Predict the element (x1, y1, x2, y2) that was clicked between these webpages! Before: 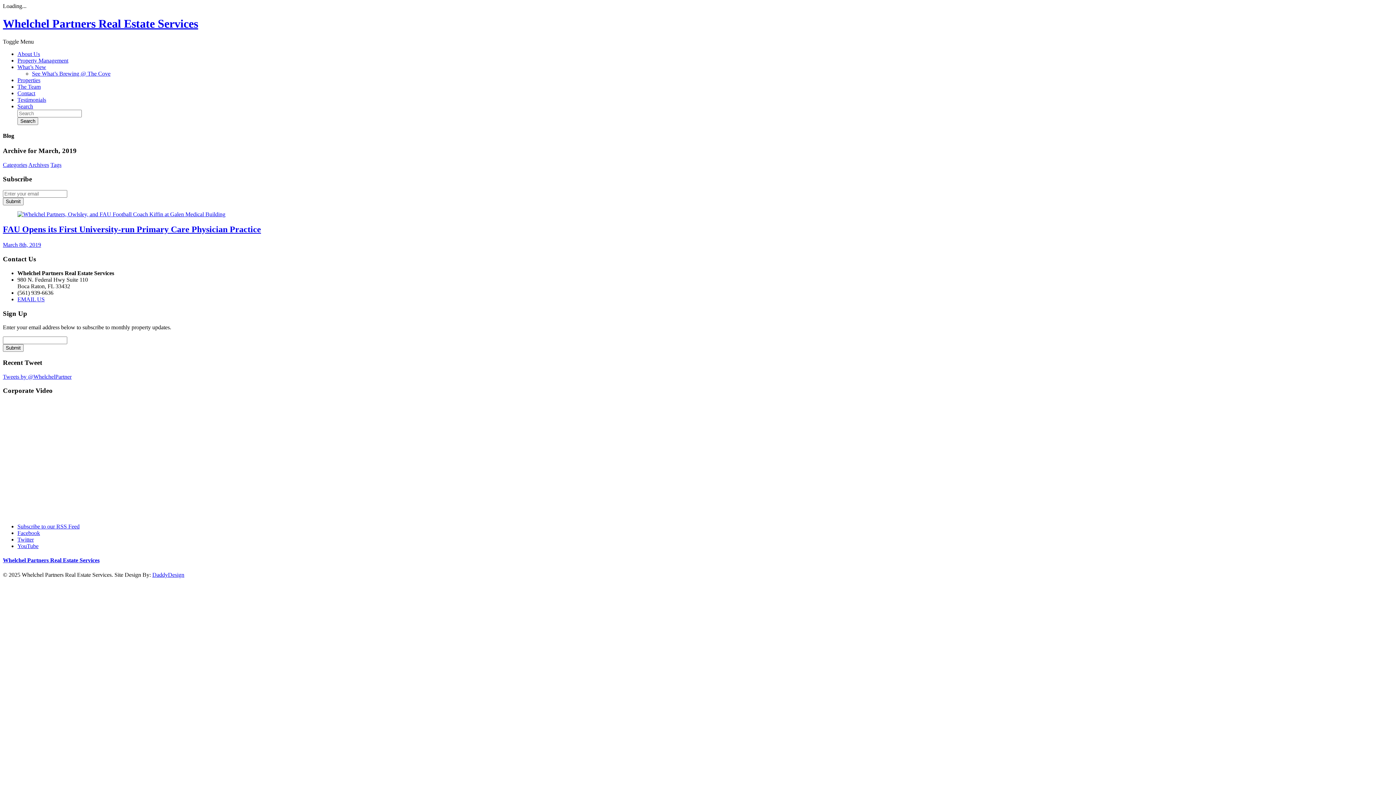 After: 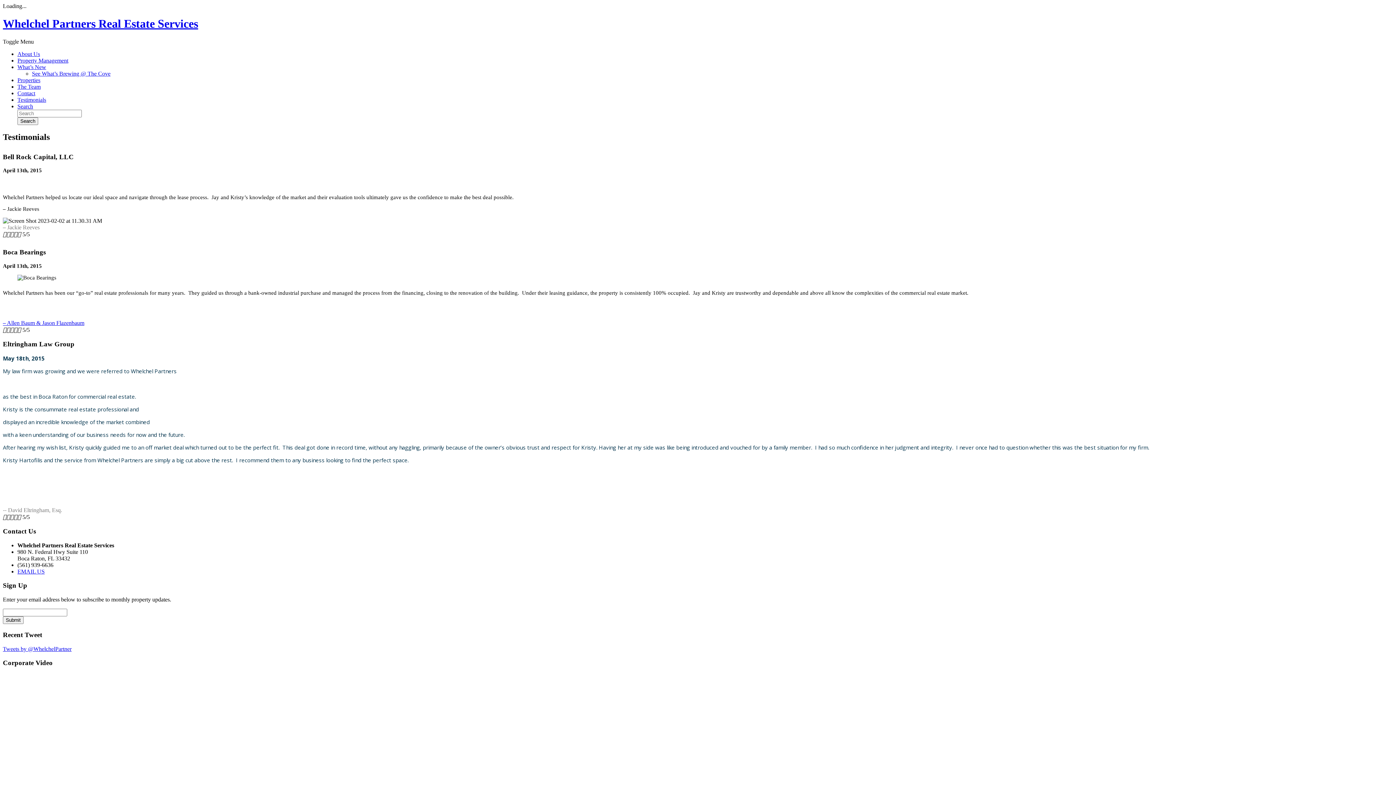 Action: label: Testimonials bbox: (17, 96, 46, 102)